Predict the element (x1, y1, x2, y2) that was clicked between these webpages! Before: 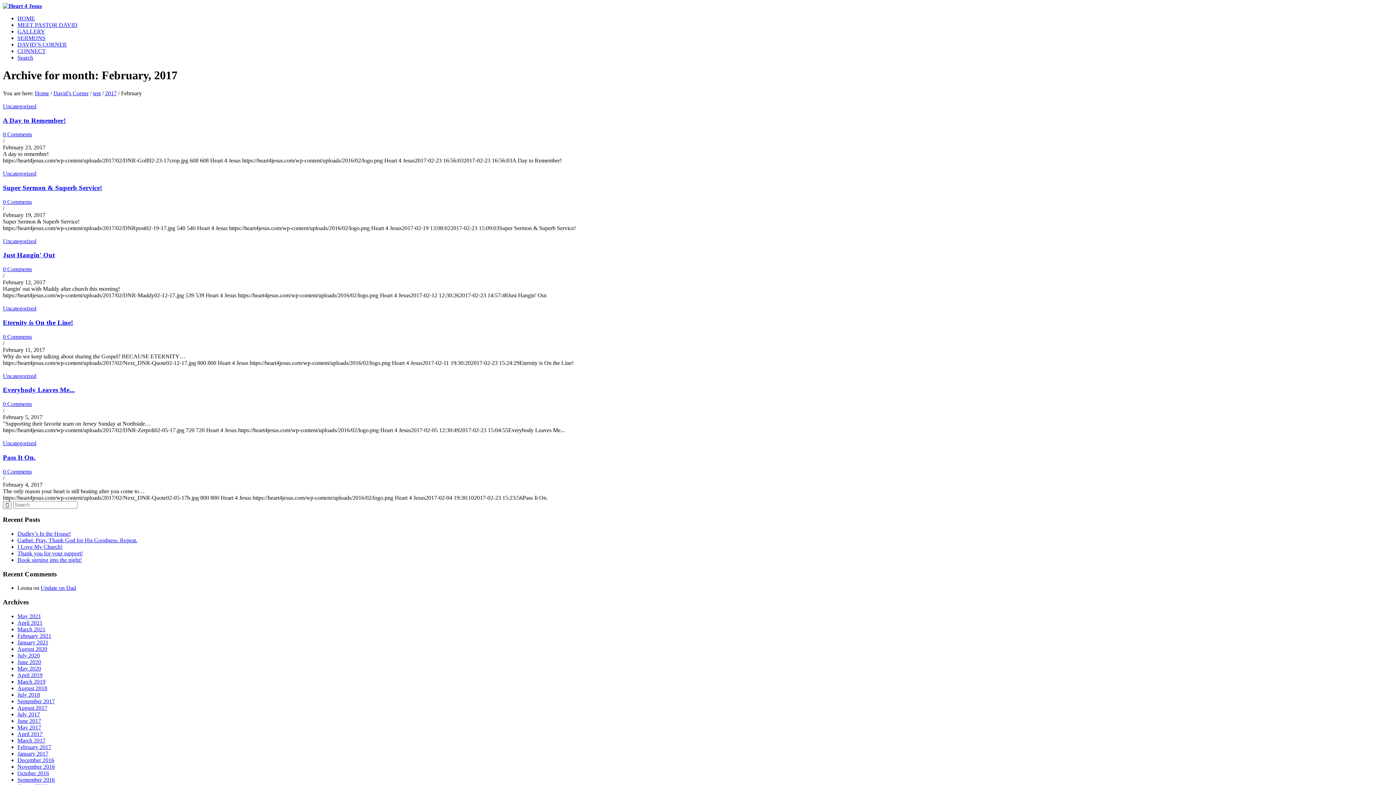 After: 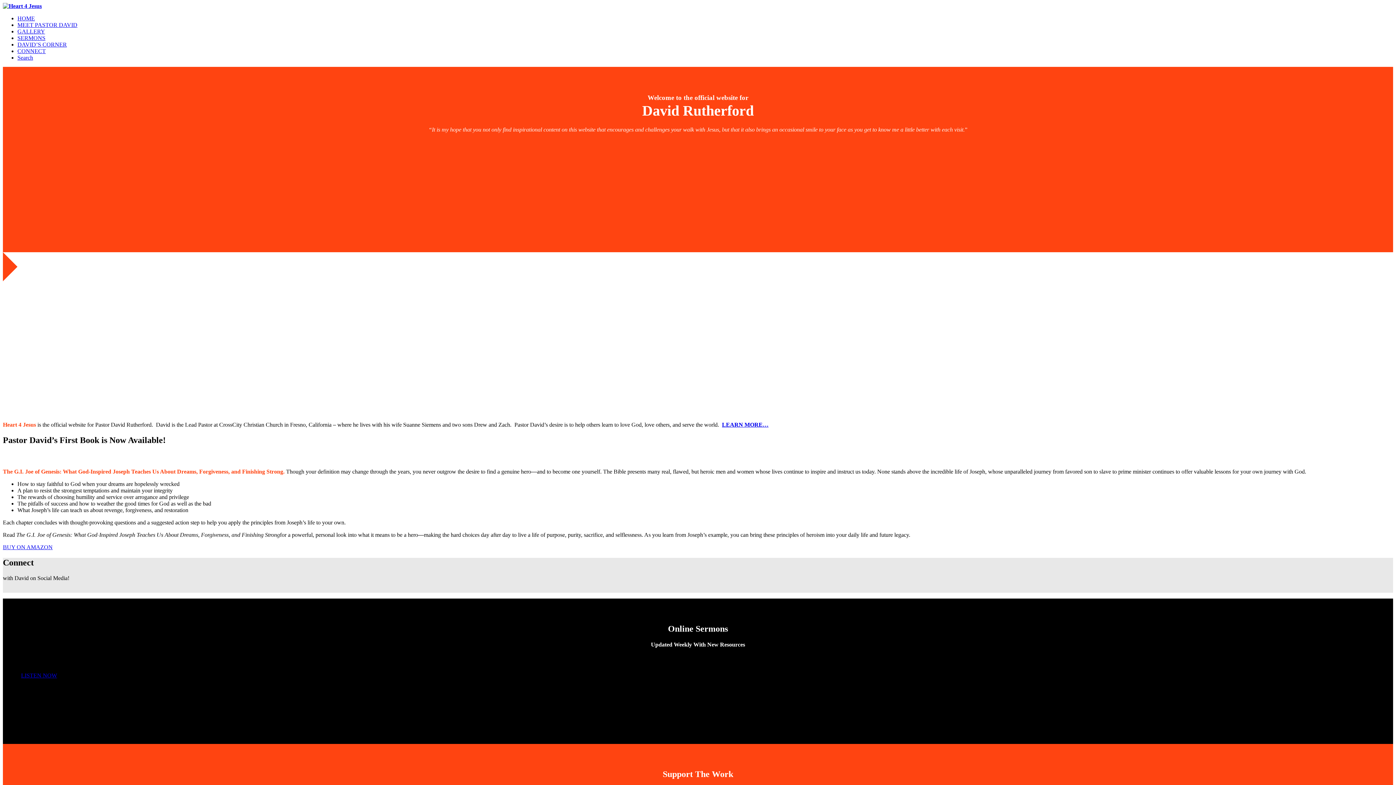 Action: bbox: (17, 15, 34, 21) label: HOME